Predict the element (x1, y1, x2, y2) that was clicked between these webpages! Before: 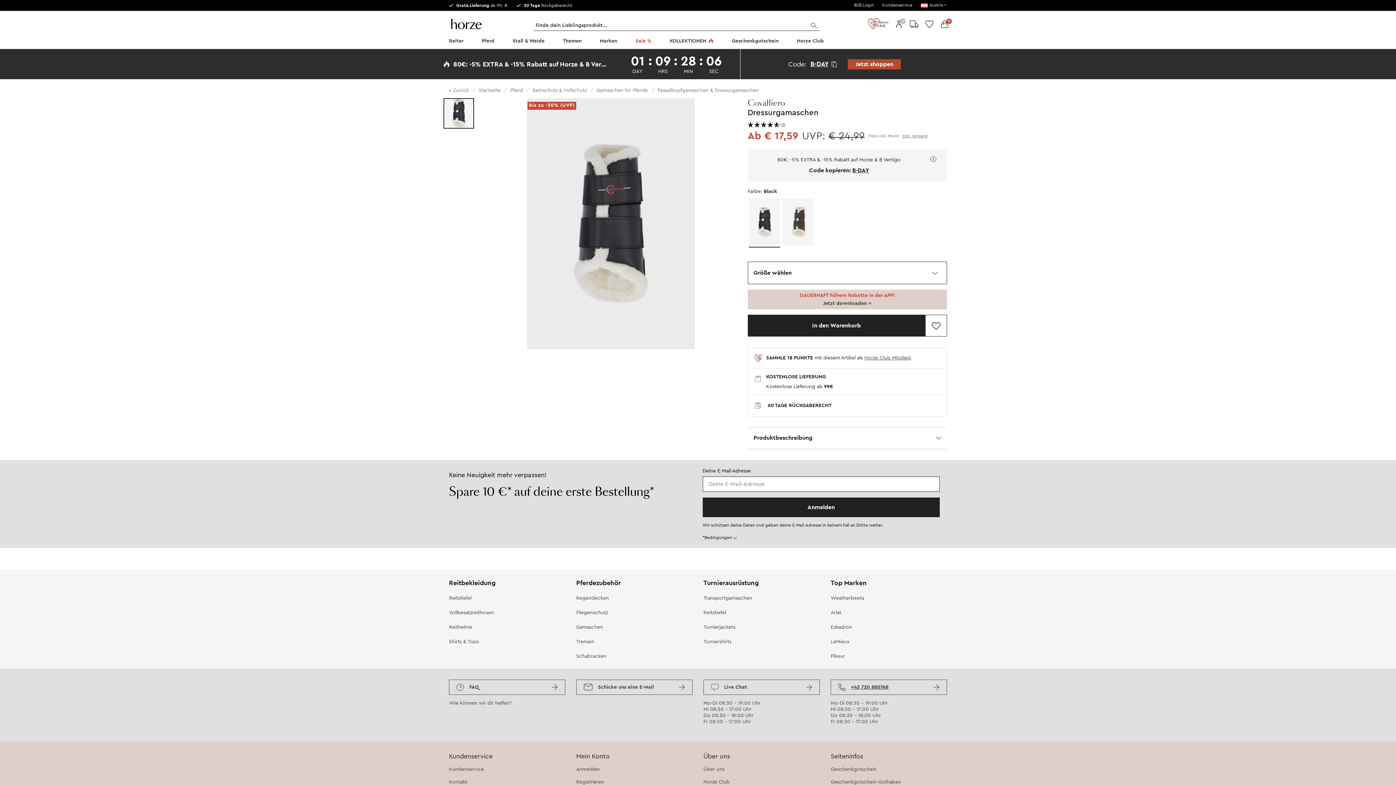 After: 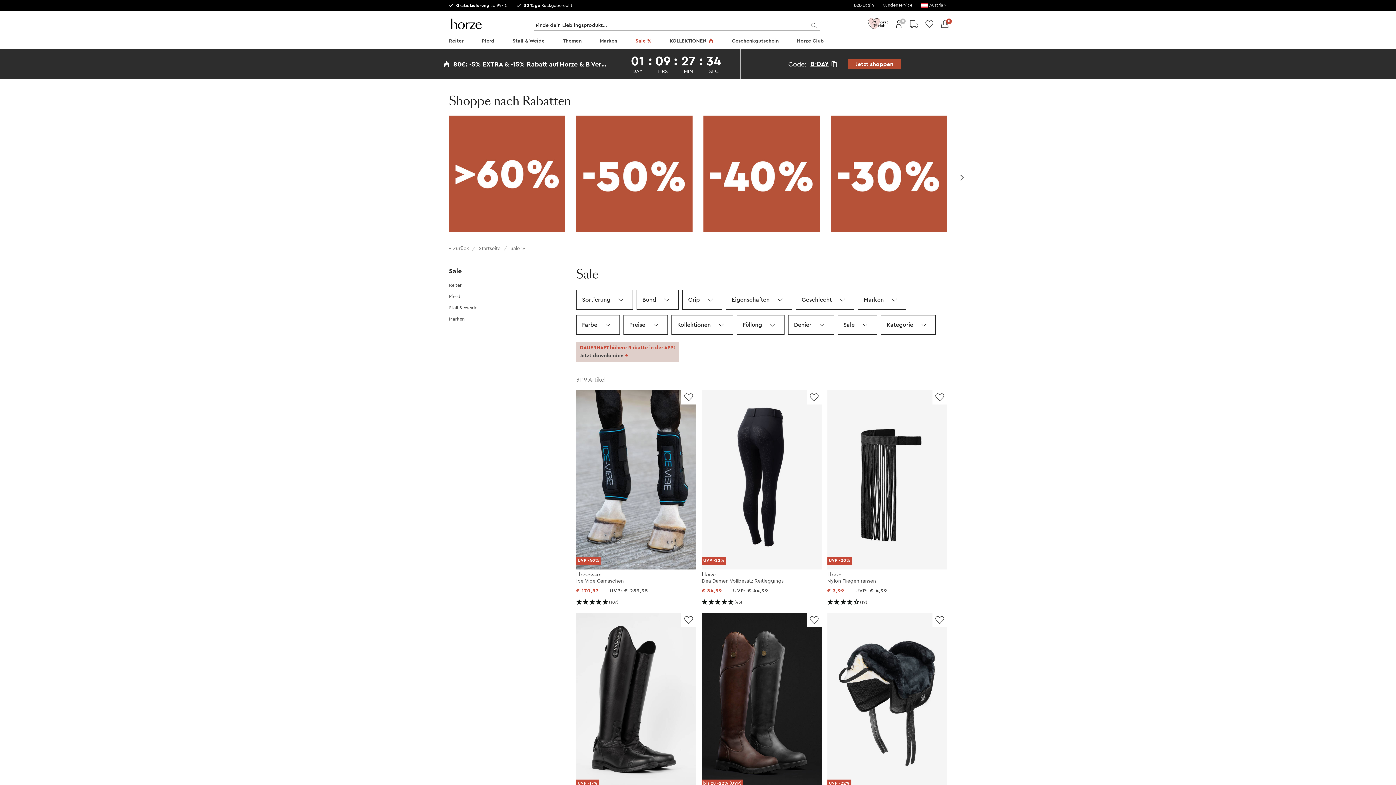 Action: label:  80€: -5% EXTRA & -15% Rabatt auf Horze & B Vertigo bbox: (443, 60, 613, 67)